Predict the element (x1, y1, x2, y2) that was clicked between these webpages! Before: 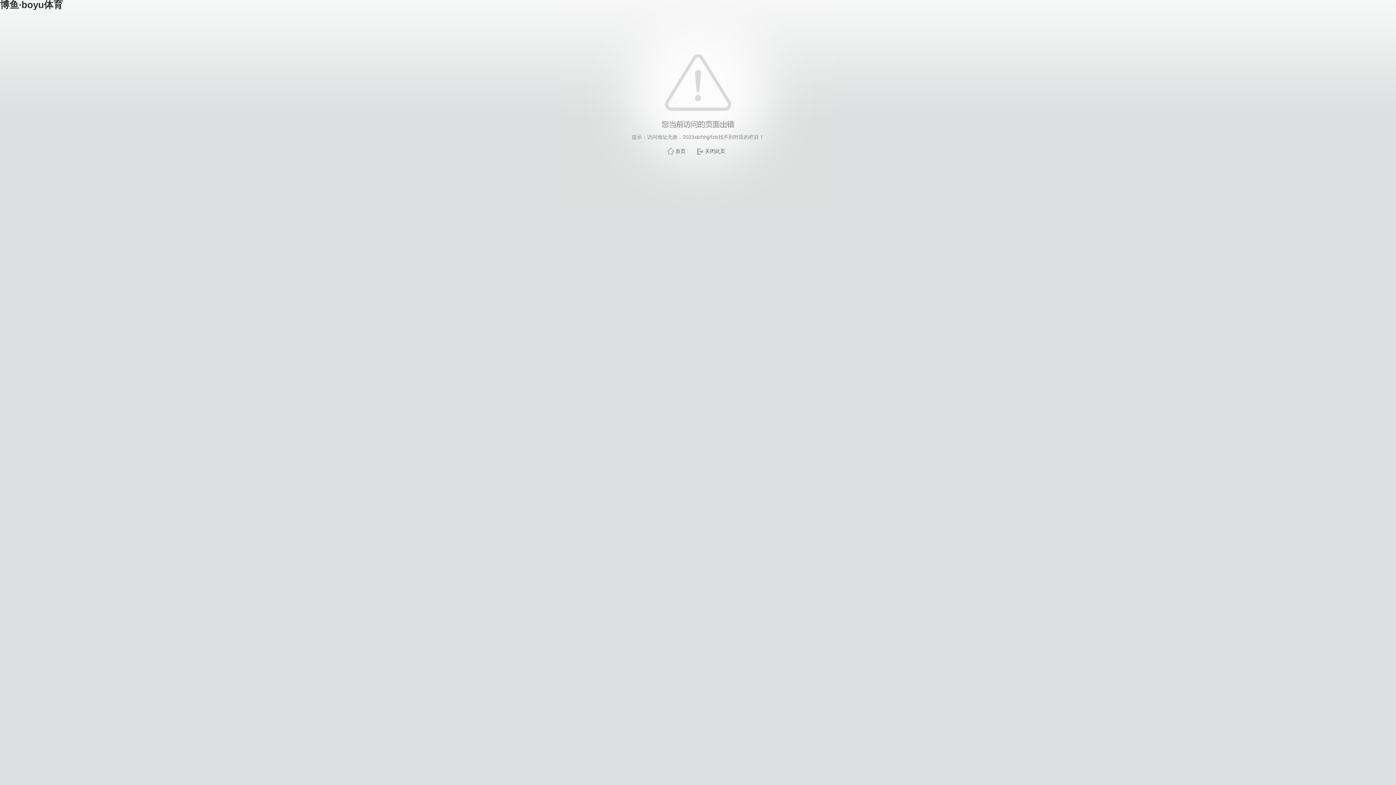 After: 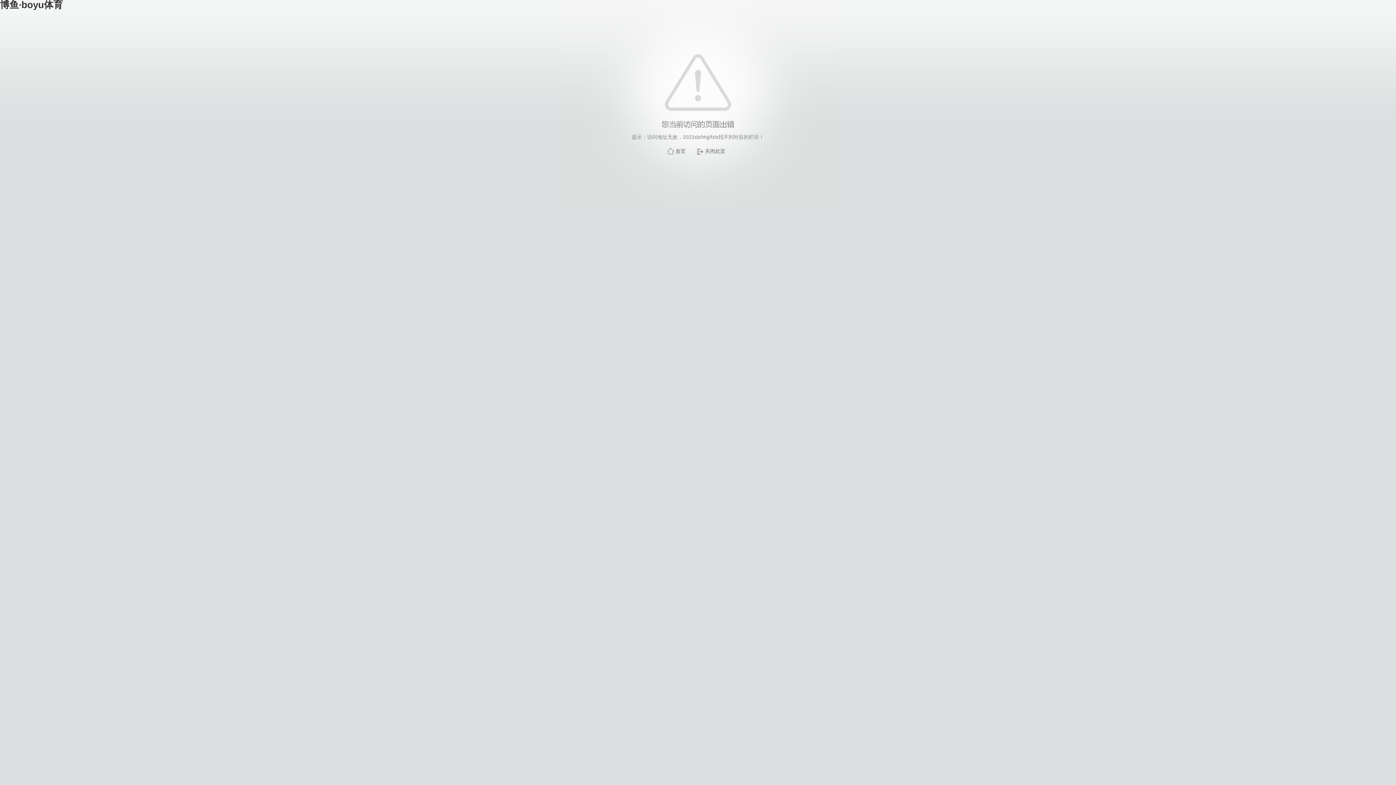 Action: bbox: (705, 148, 725, 154) label: 关闭此页